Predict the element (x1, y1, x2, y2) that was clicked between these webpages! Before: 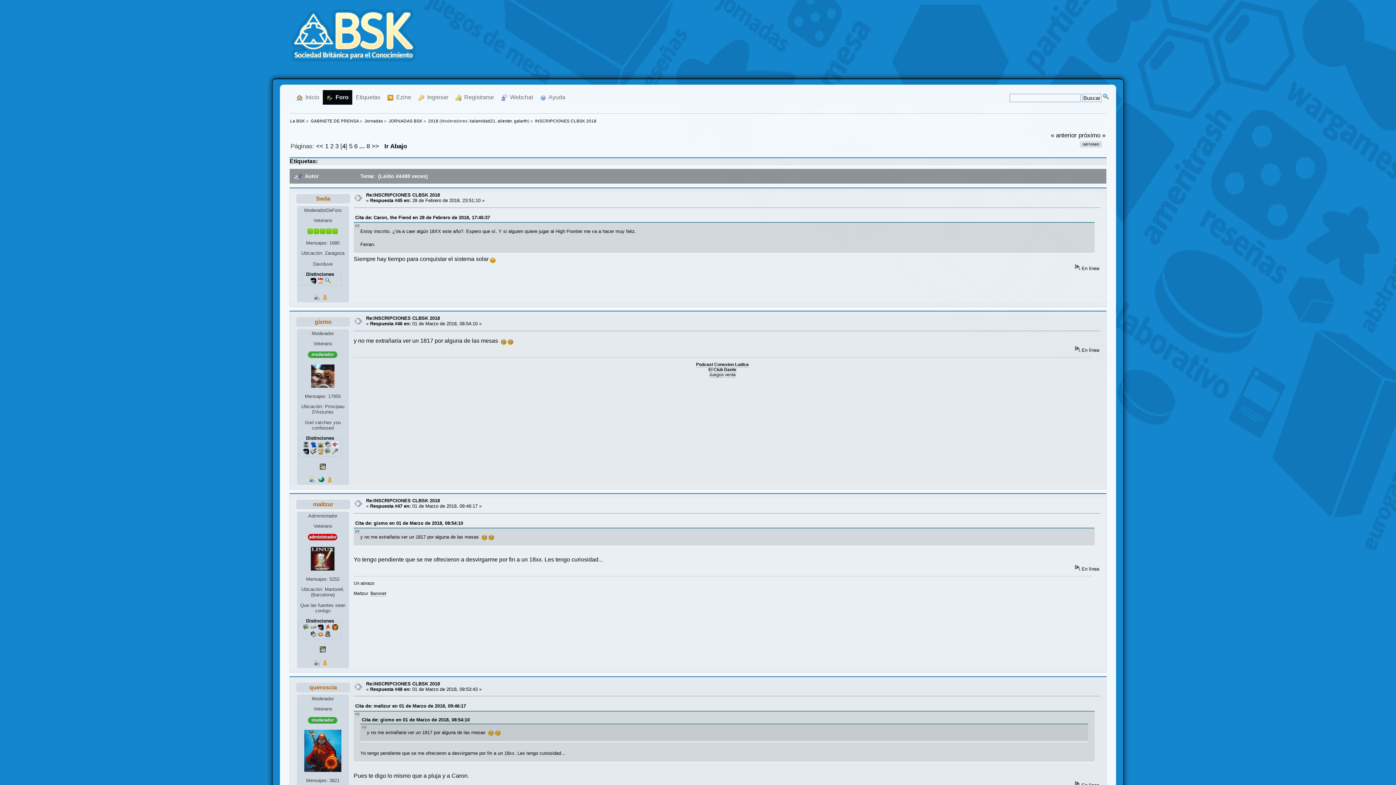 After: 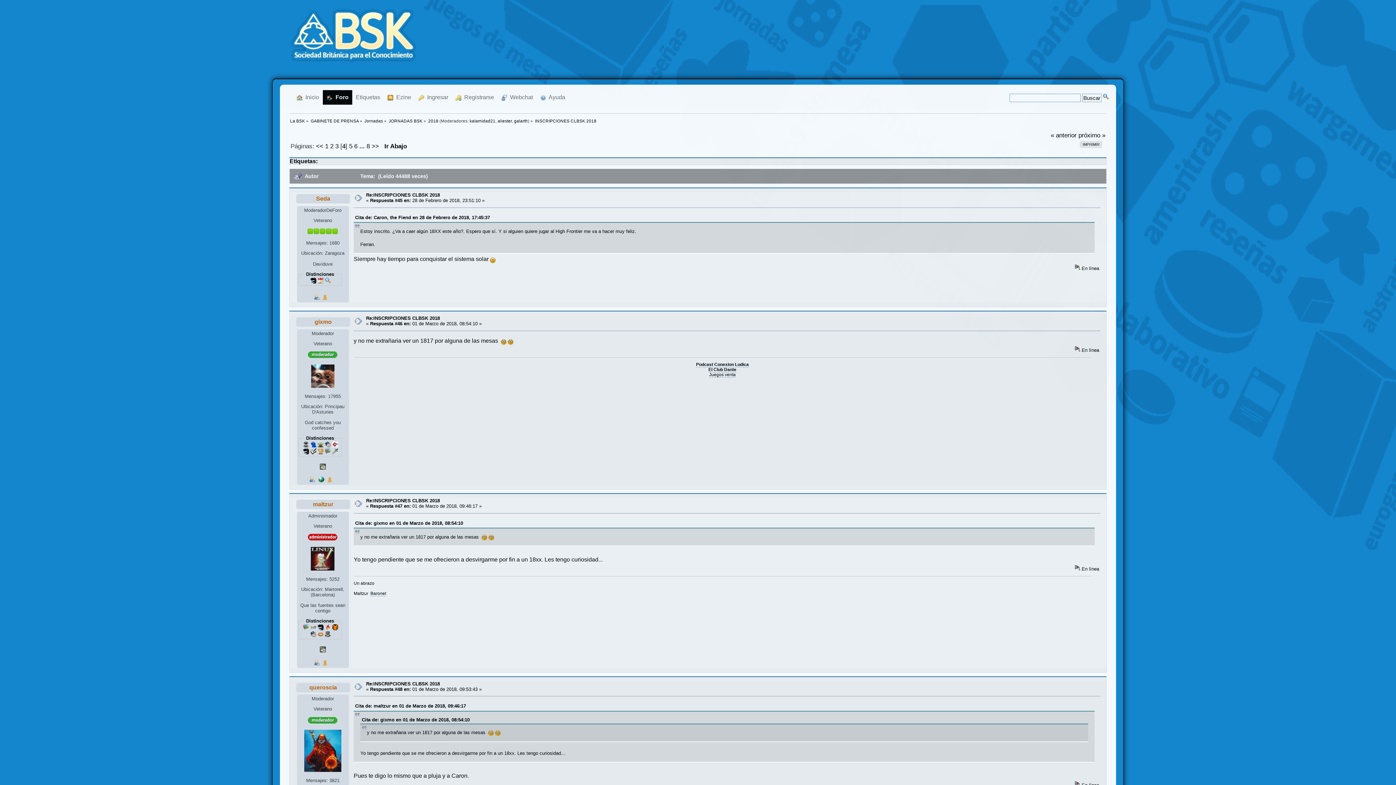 Action: bbox: (318, 478, 324, 483)